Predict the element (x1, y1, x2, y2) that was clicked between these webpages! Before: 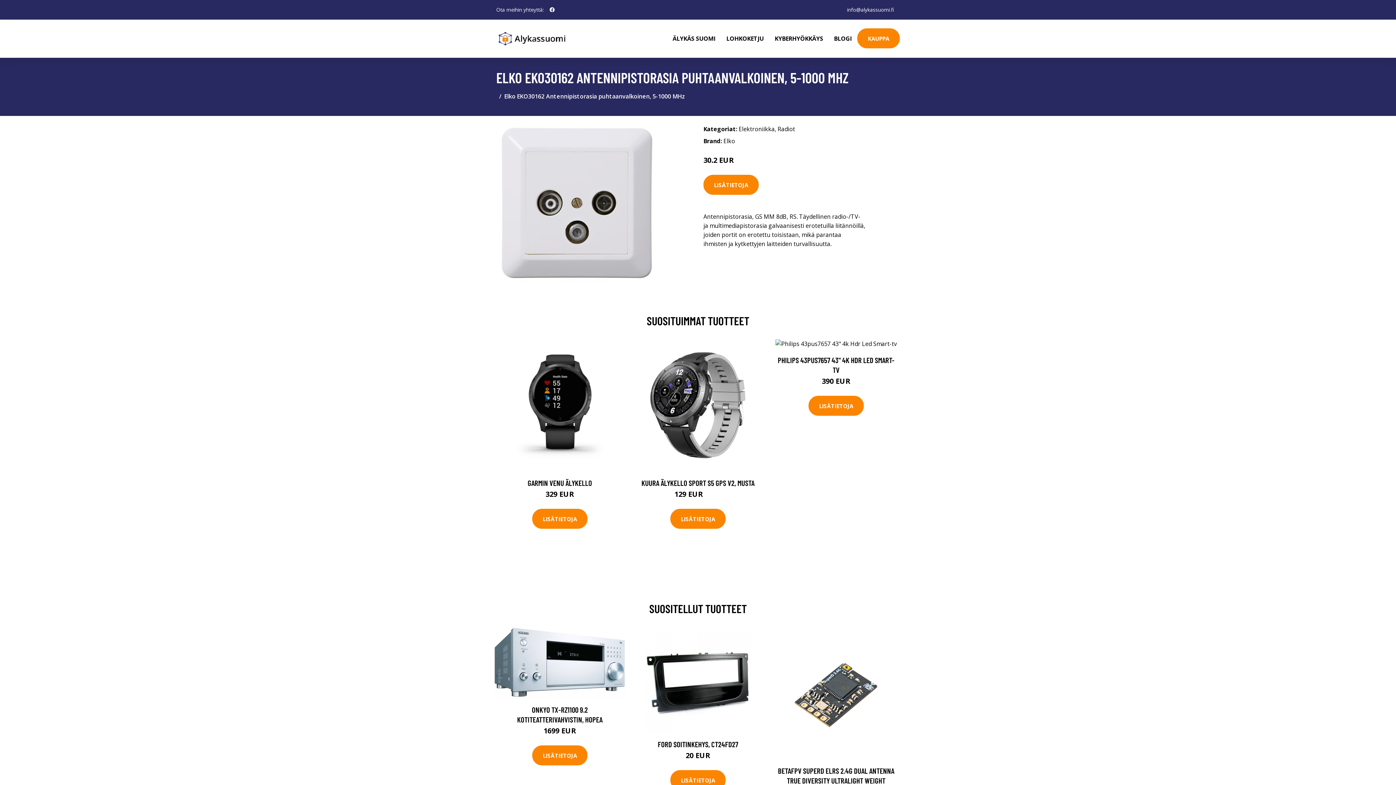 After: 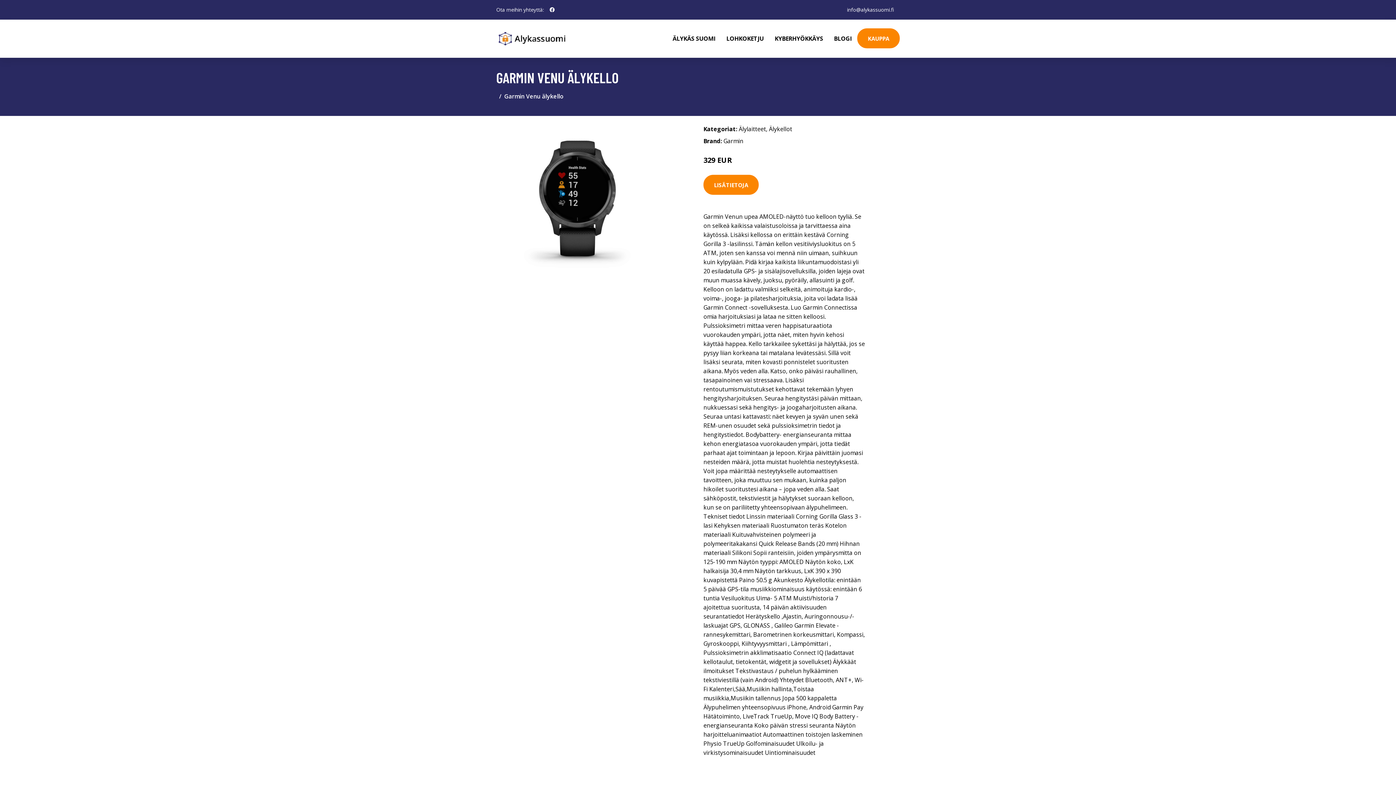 Action: bbox: (493, 339, 626, 471)